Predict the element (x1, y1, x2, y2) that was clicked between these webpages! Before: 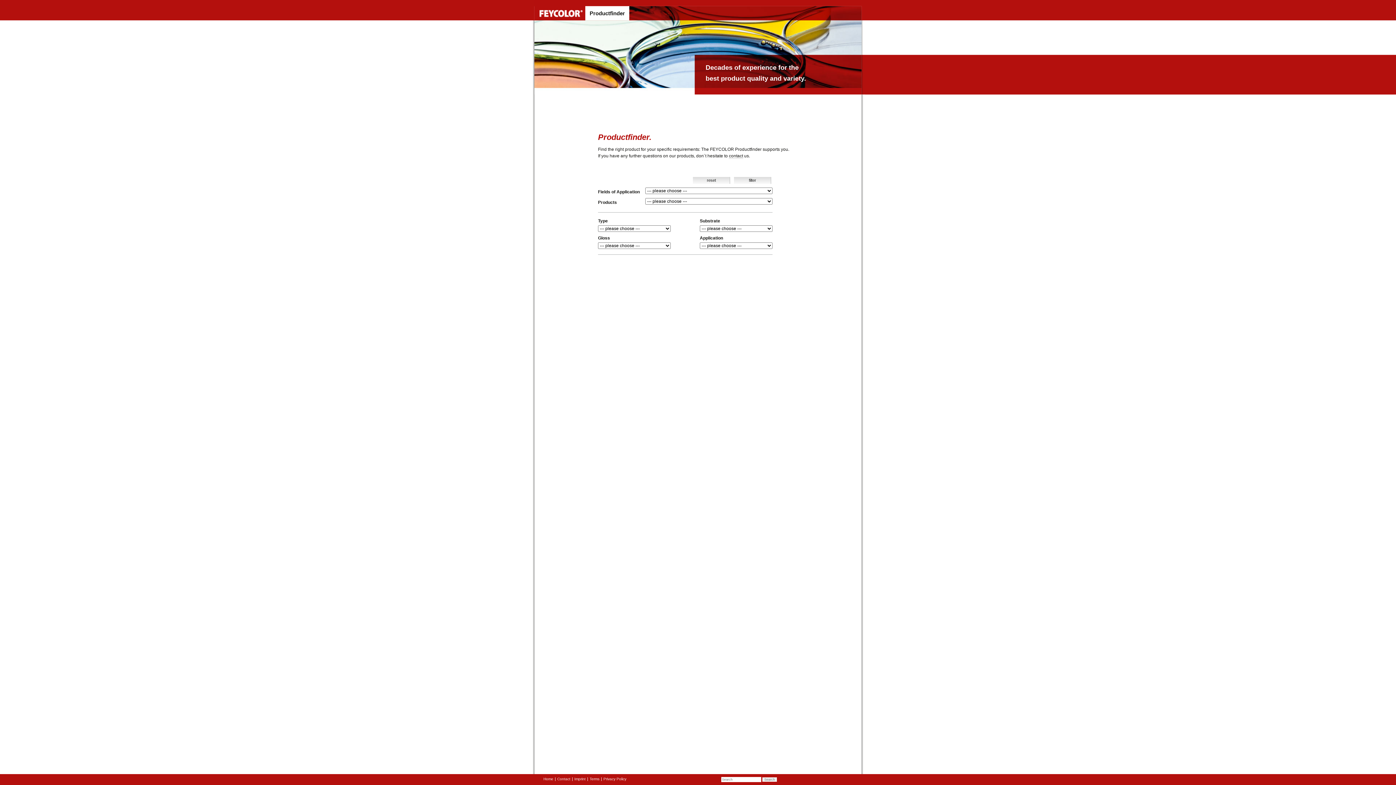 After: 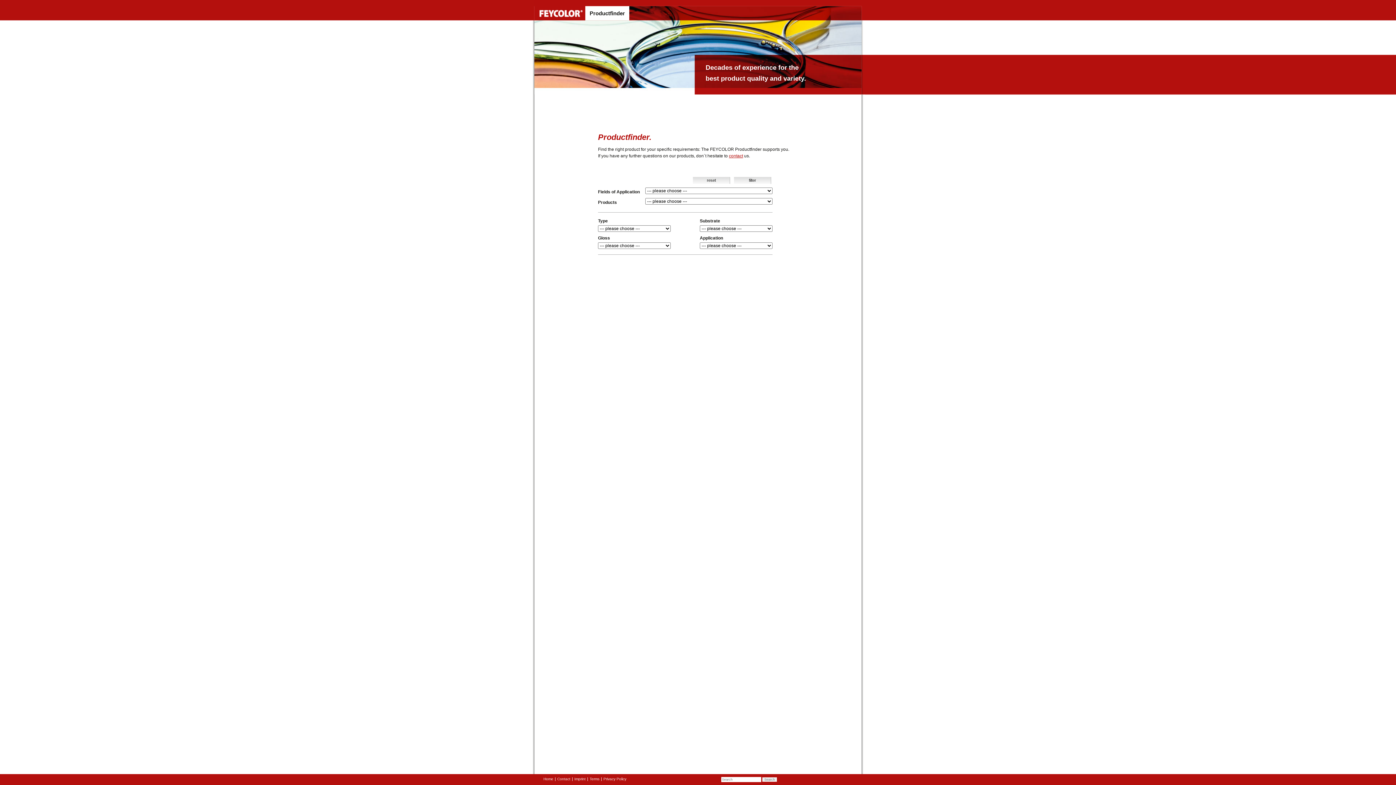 Action: label: contact bbox: (729, 153, 743, 158)